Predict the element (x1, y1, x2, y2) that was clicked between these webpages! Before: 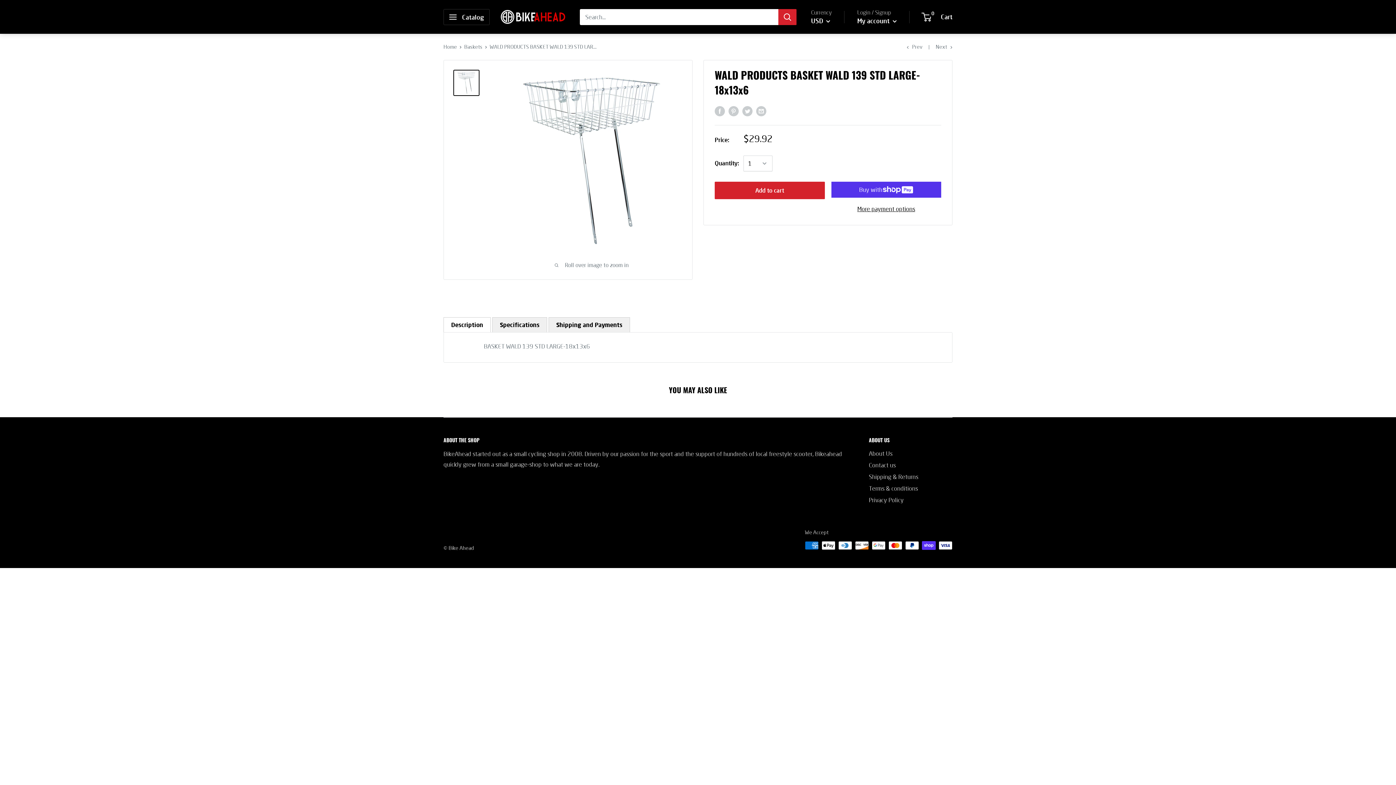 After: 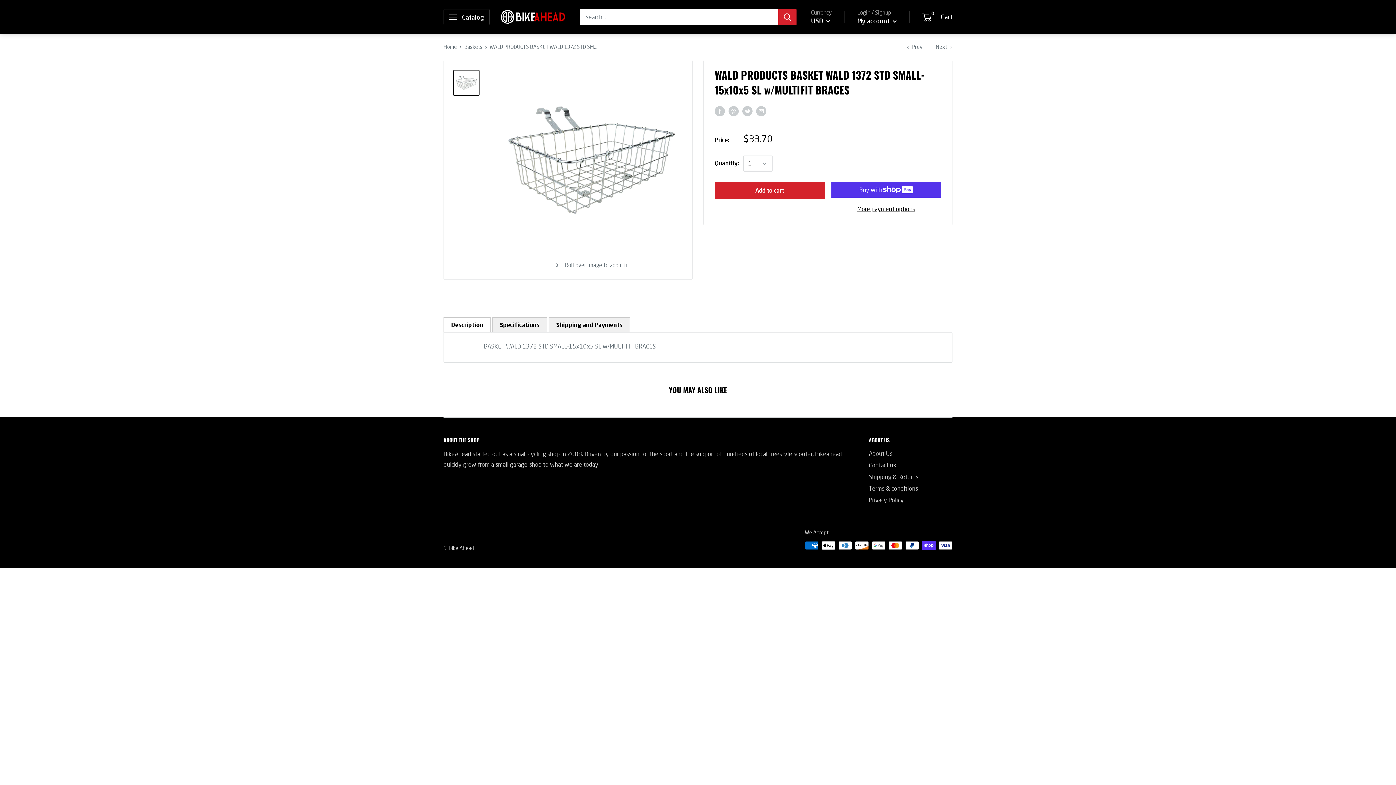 Action: bbox: (906, 43, 922, 49) label: Prev